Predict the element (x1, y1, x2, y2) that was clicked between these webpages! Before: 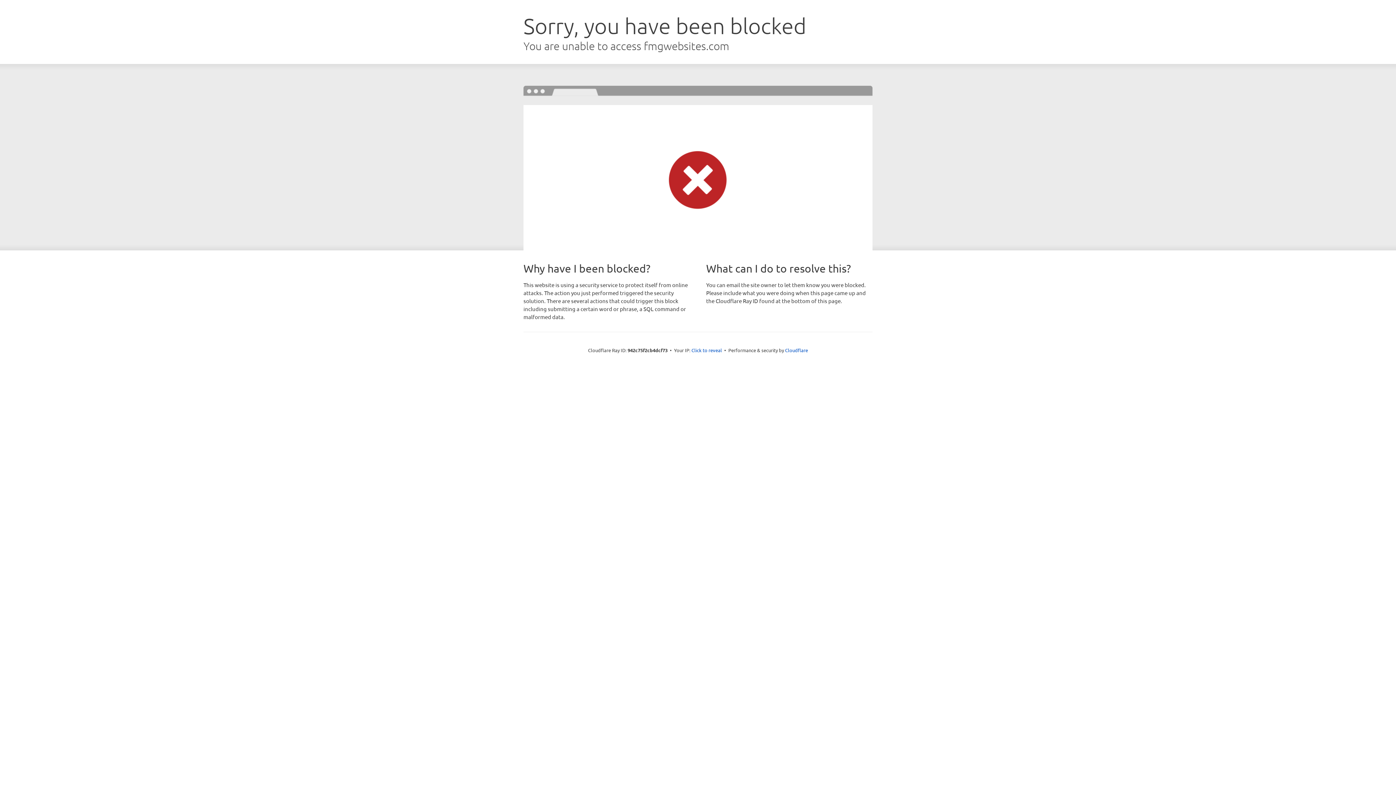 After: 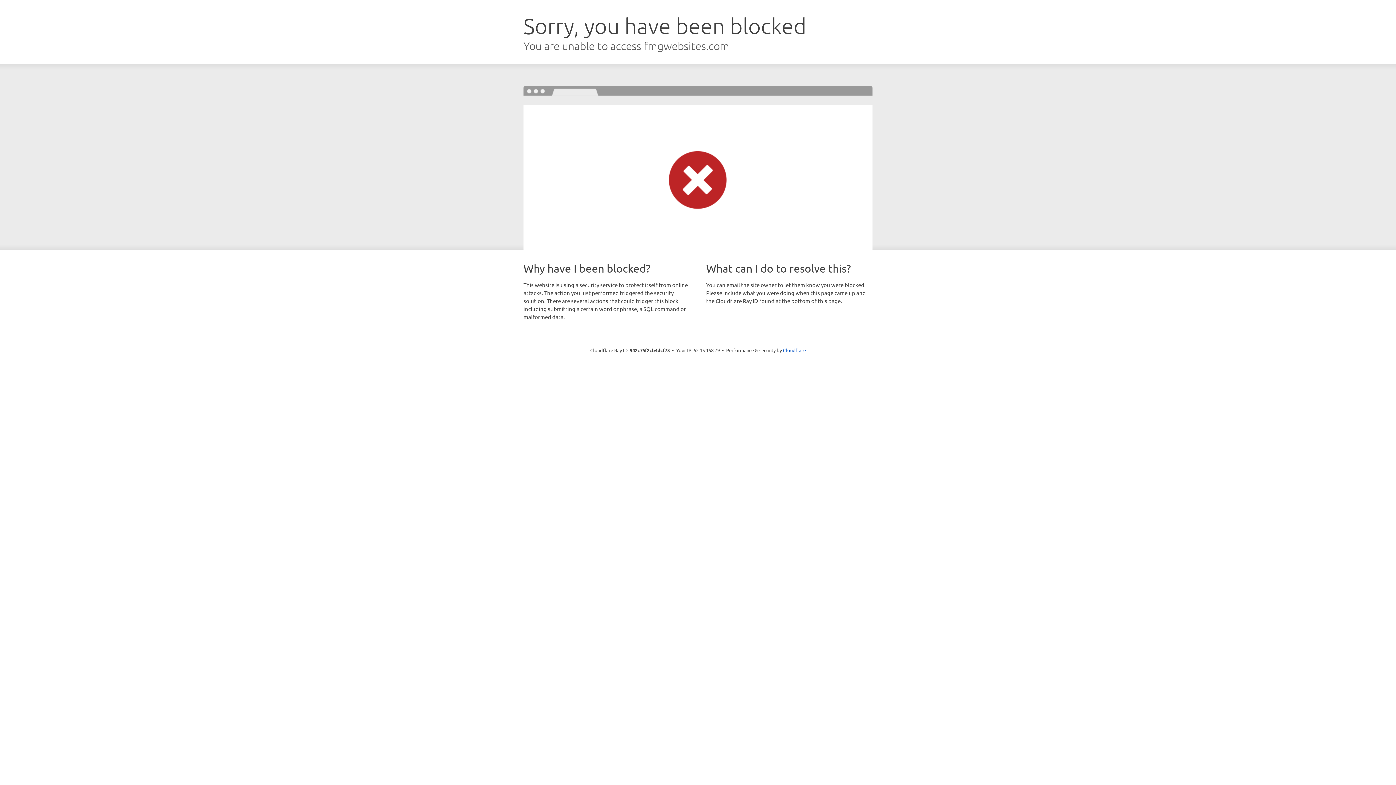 Action: label: Click to reveal bbox: (691, 346, 722, 353)